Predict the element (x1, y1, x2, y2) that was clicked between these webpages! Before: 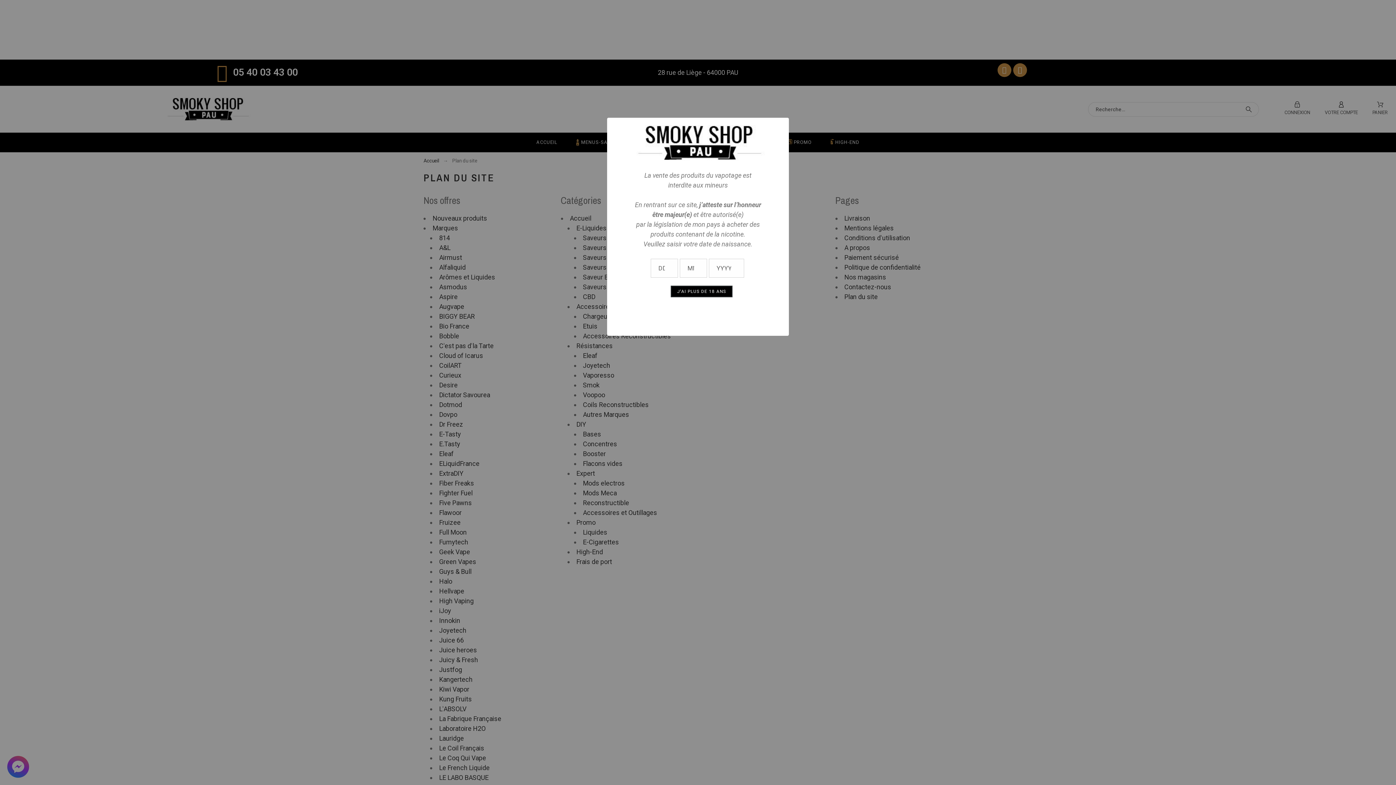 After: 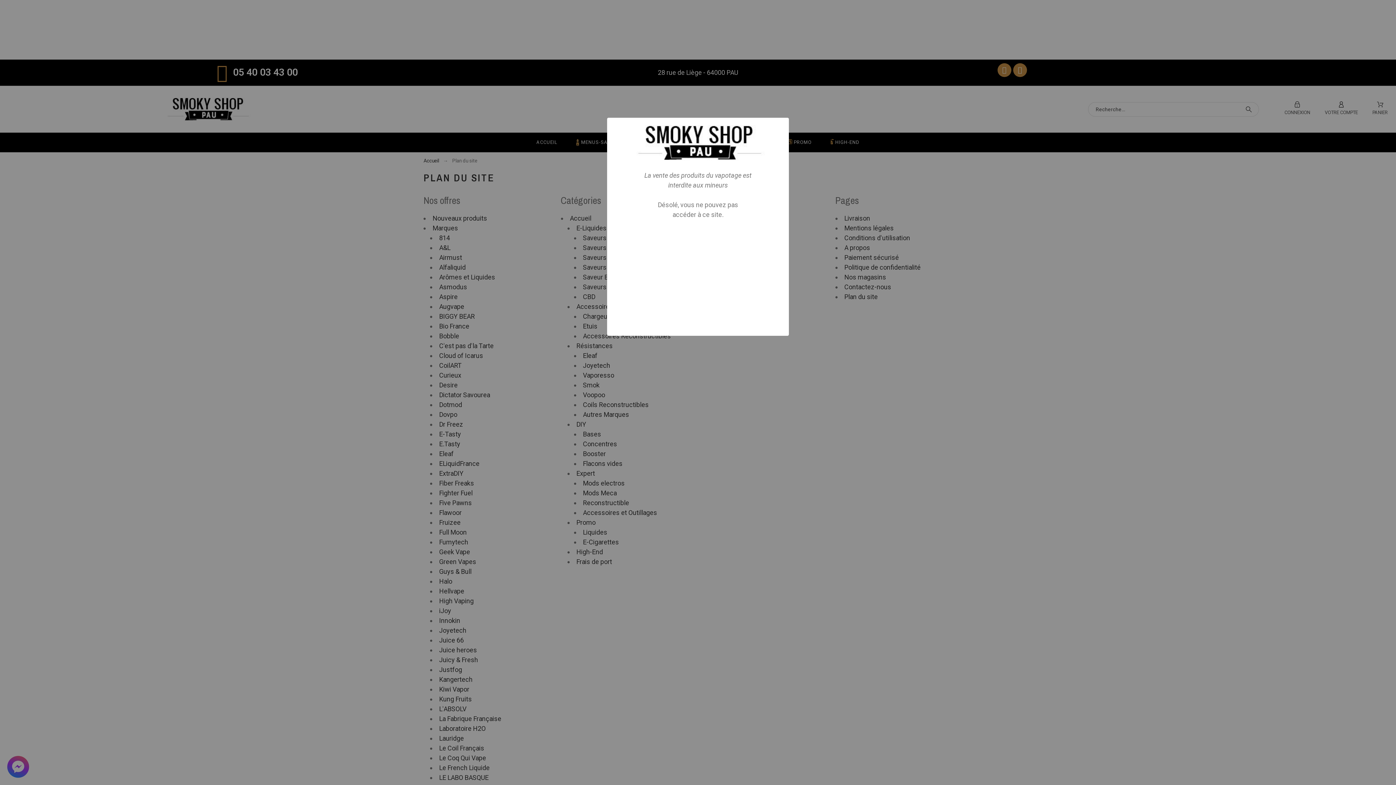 Action: label: J'AI PLUS DE 18 ANS bbox: (670, 285, 732, 297)